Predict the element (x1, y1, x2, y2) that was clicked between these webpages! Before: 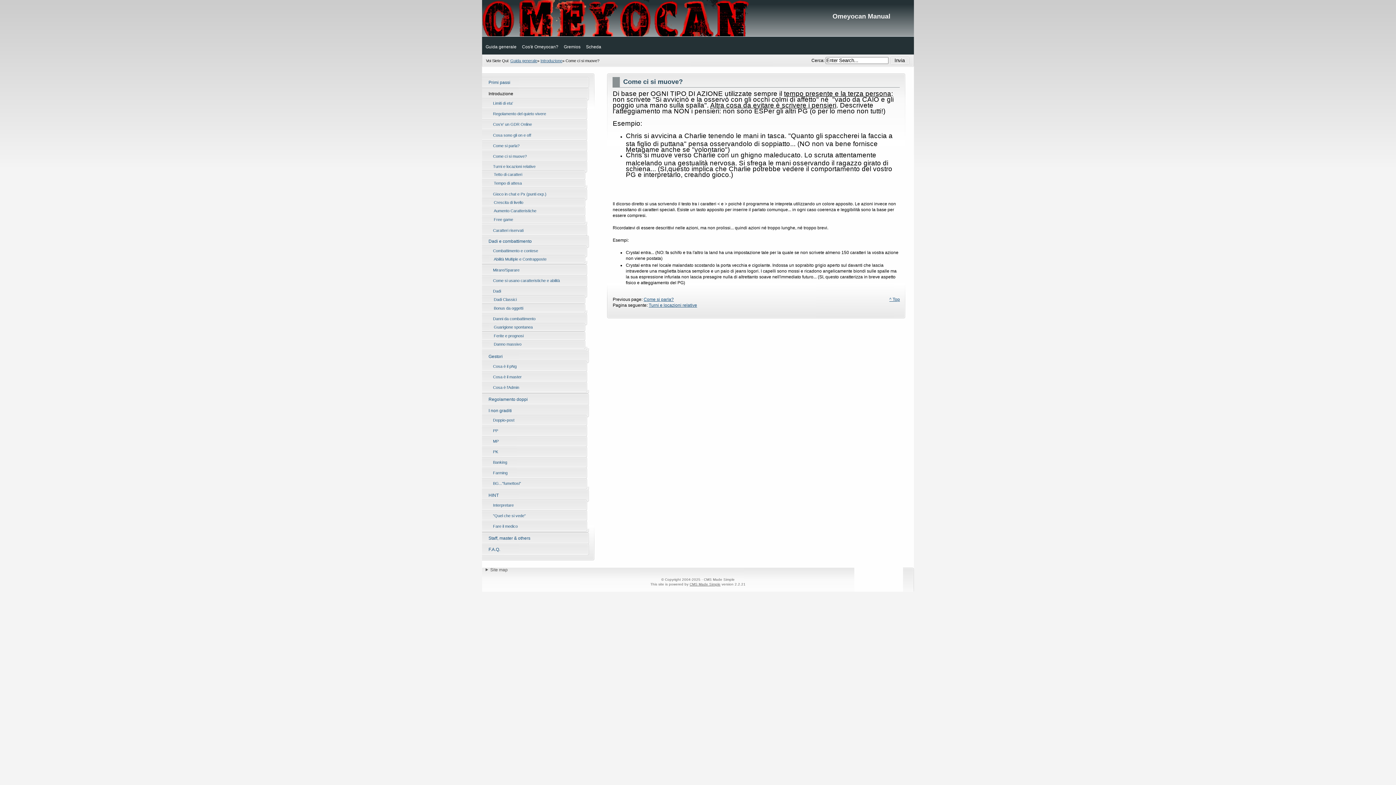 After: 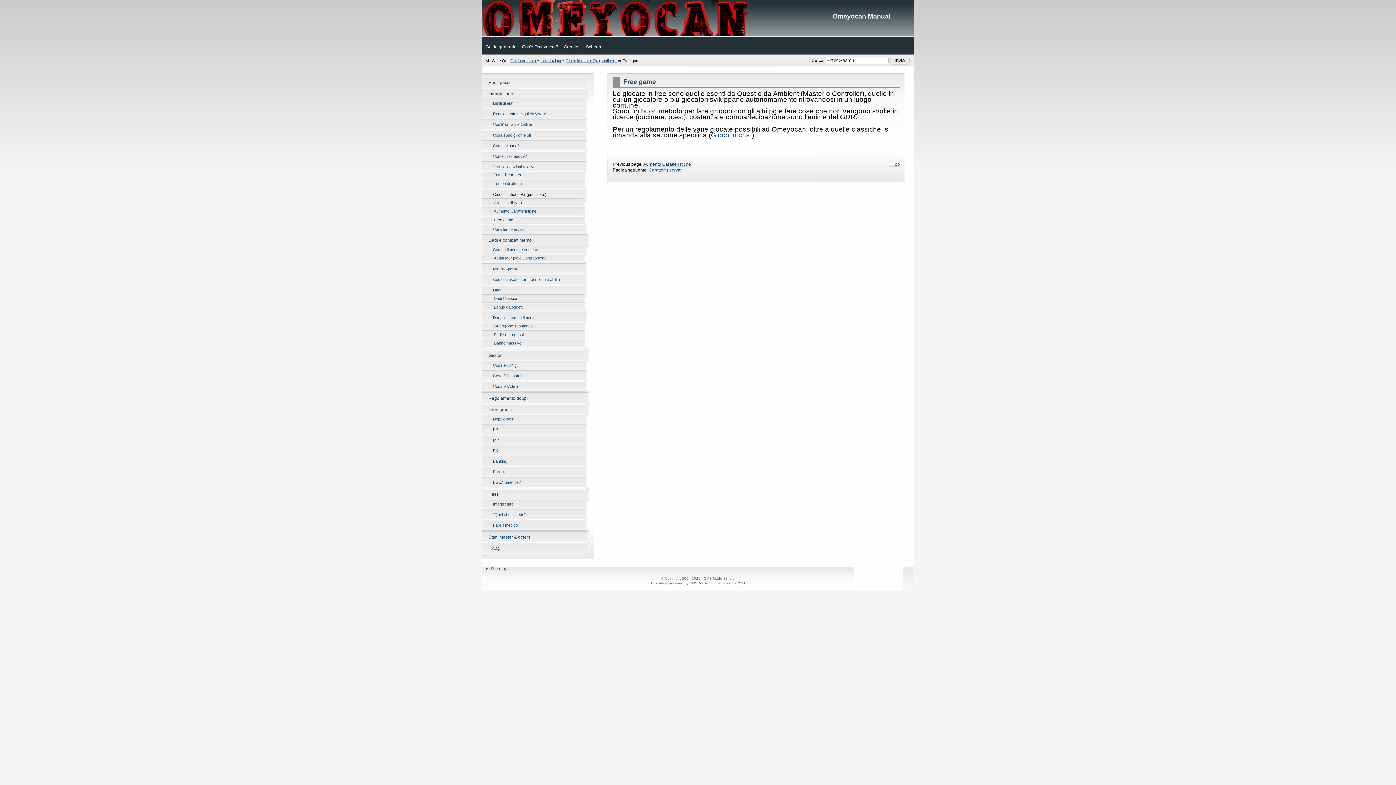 Action: label: Free game bbox: (482, 215, 585, 222)